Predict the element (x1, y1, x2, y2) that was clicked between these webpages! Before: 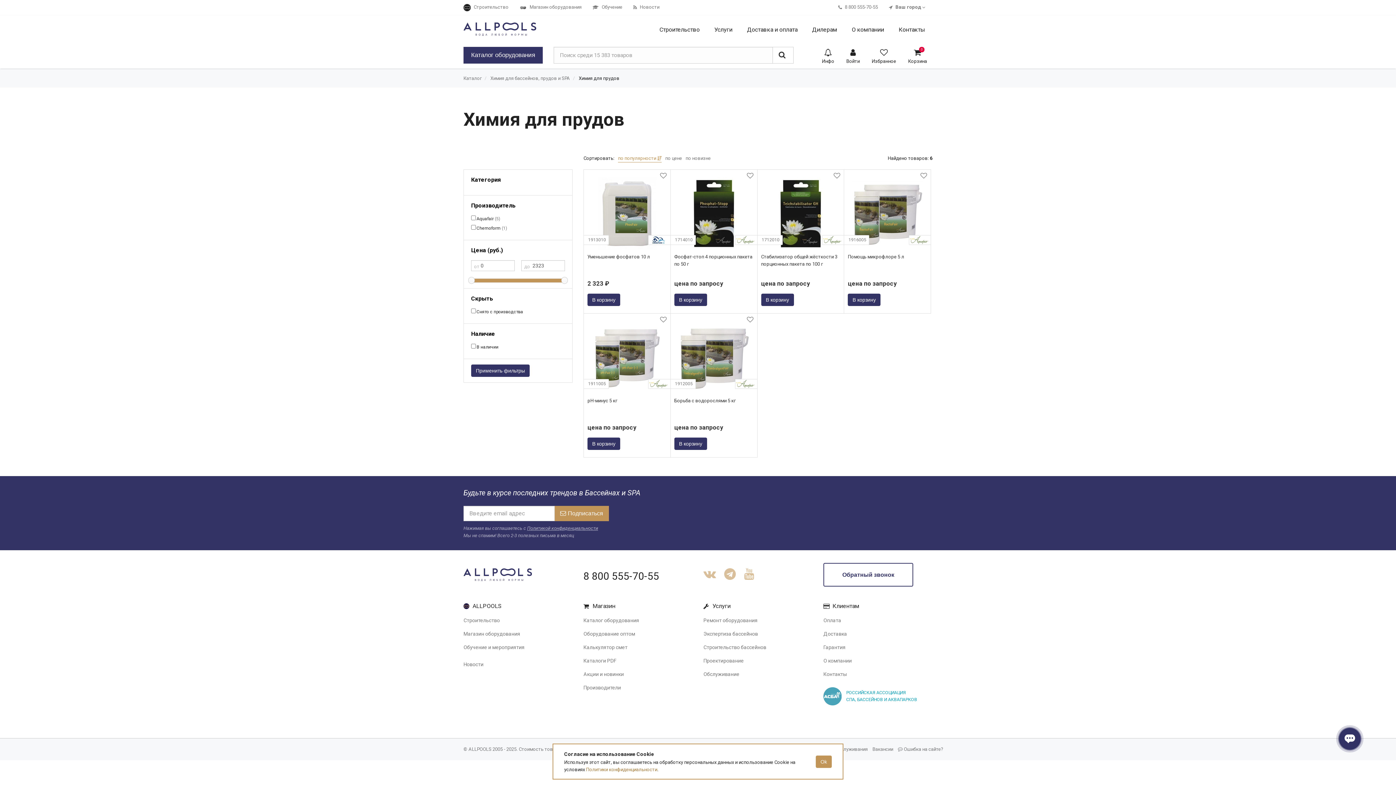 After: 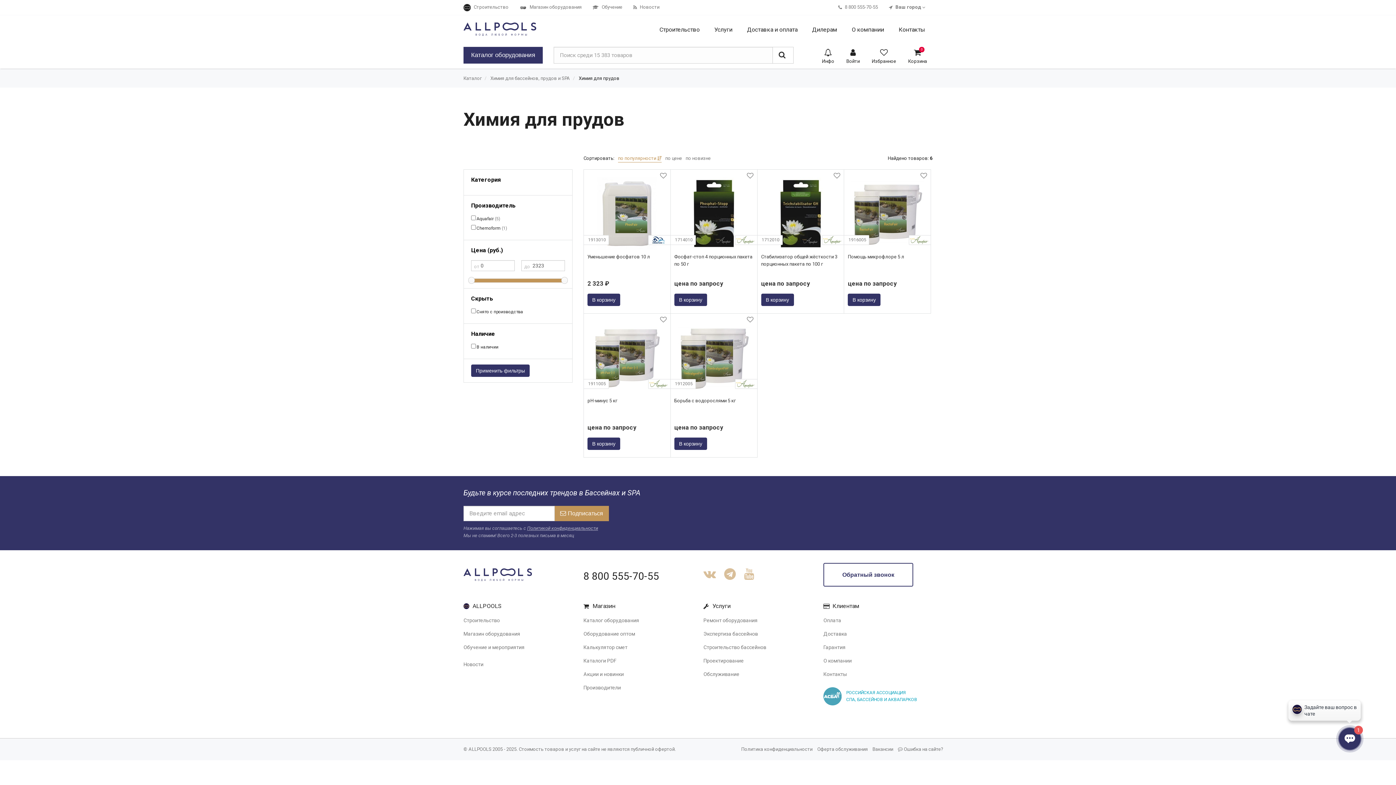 Action: bbox: (815, 755, 831, 768) label: Ok